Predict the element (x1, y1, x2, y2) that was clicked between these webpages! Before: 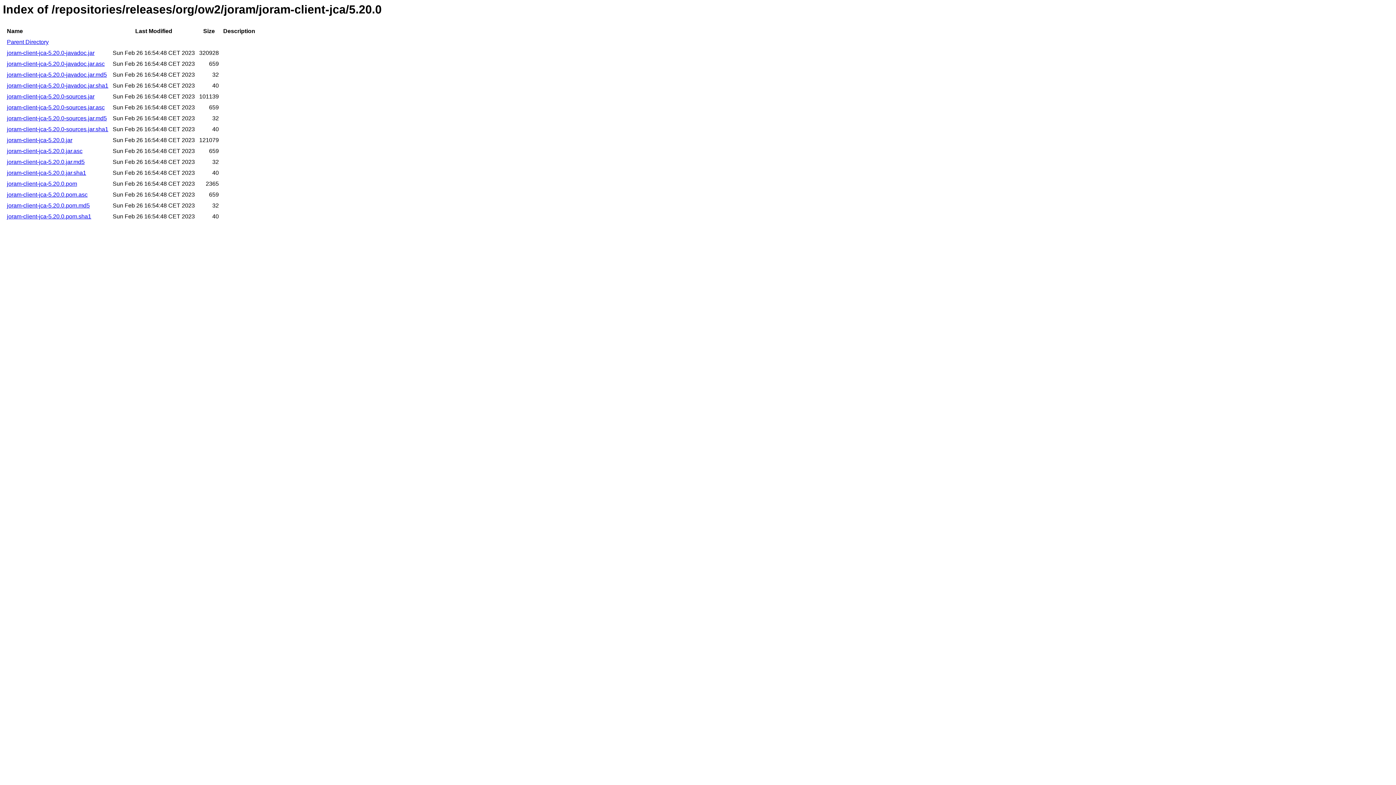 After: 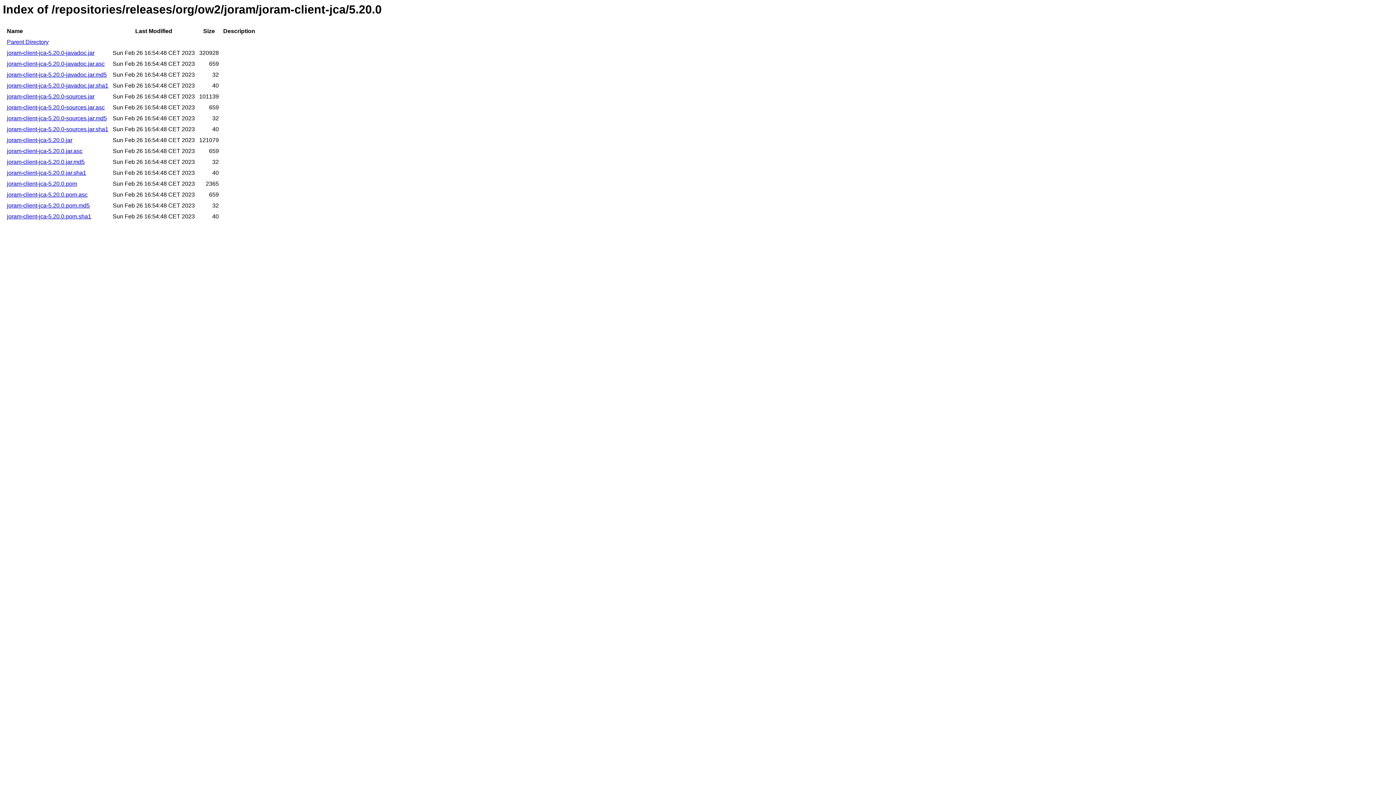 Action: label: joram-client-jca-5.20.0-javadoc.jar.md5 bbox: (6, 71, 106, 77)